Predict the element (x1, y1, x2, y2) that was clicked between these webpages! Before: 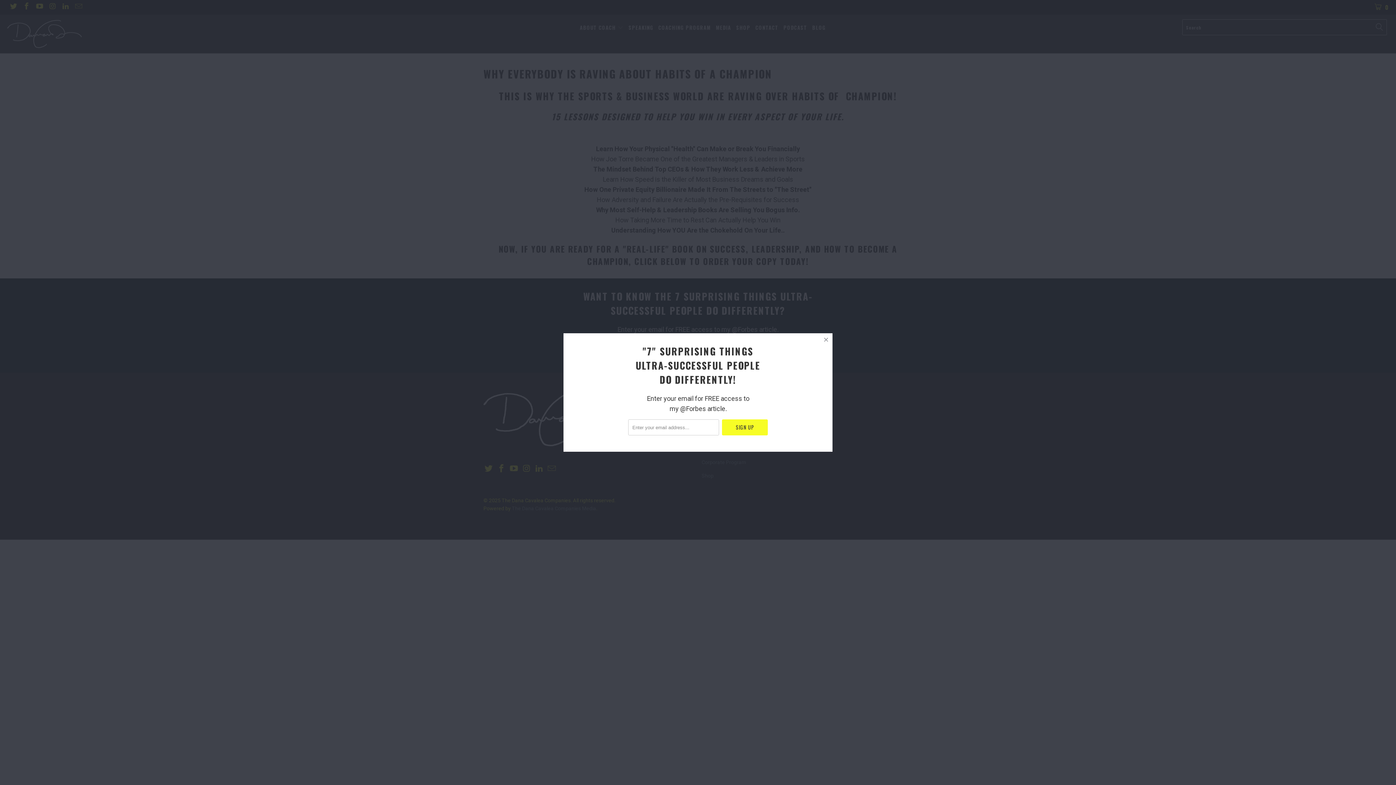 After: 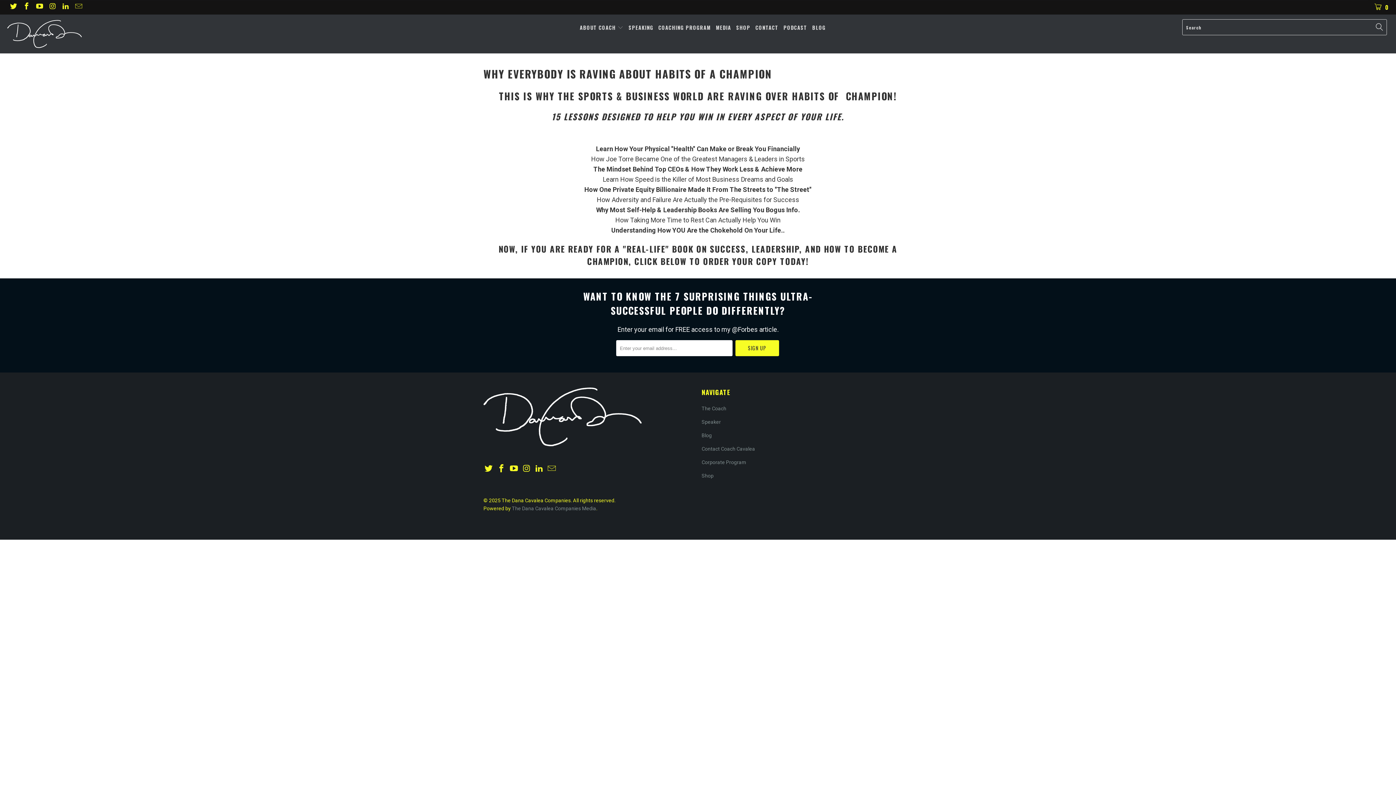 Action: bbox: (820, 333, 832, 346)